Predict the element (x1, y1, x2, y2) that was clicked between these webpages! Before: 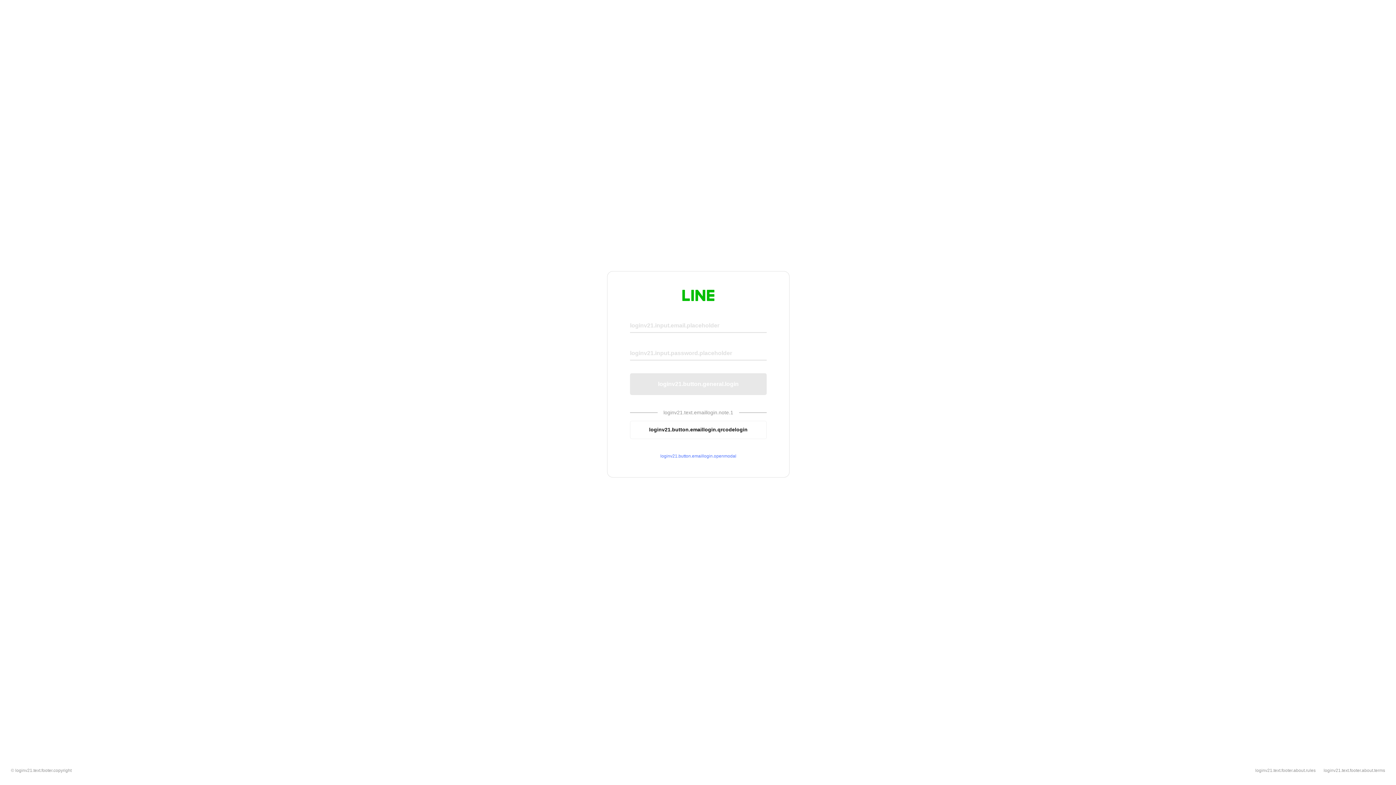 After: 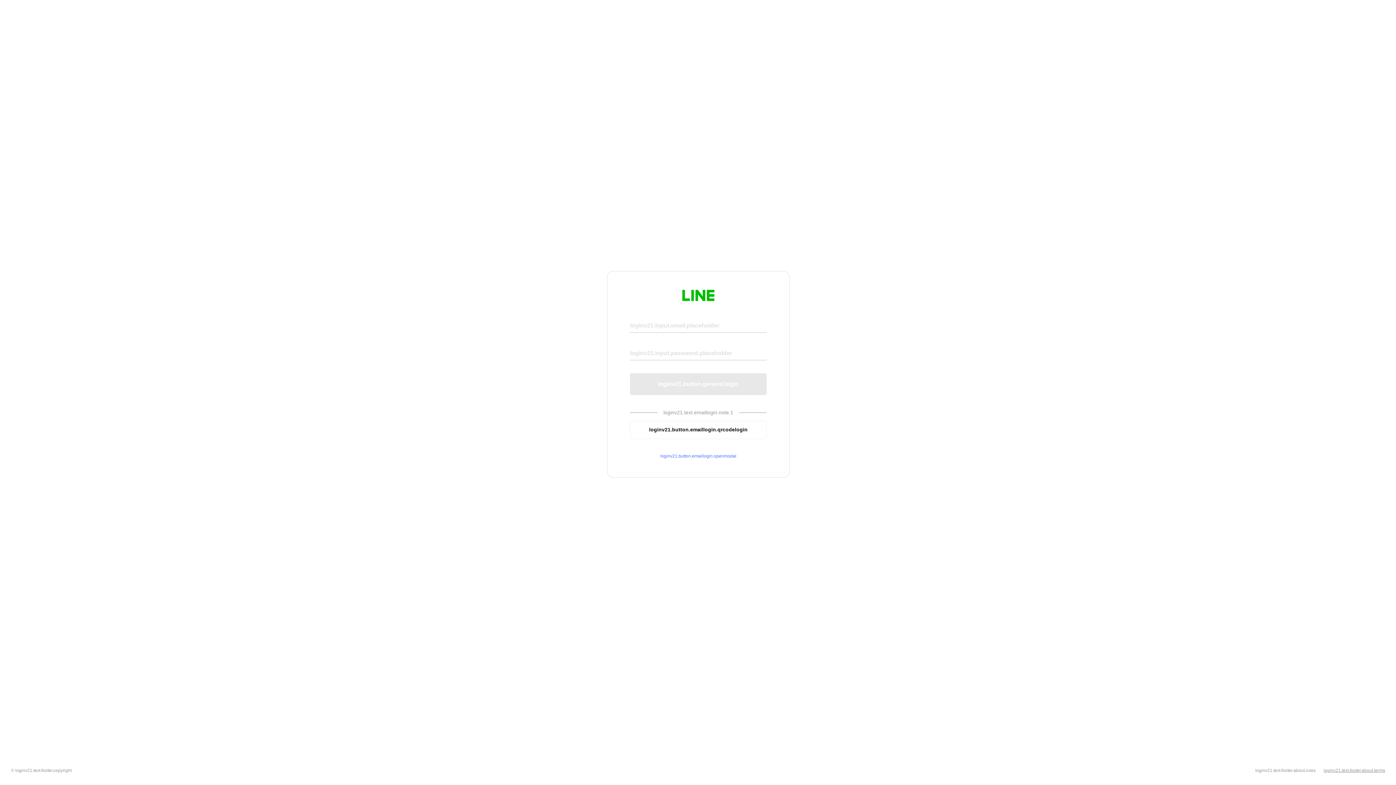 Action: bbox: (1324, 768, 1385, 773) label: loginv21.text.footer.about.terms